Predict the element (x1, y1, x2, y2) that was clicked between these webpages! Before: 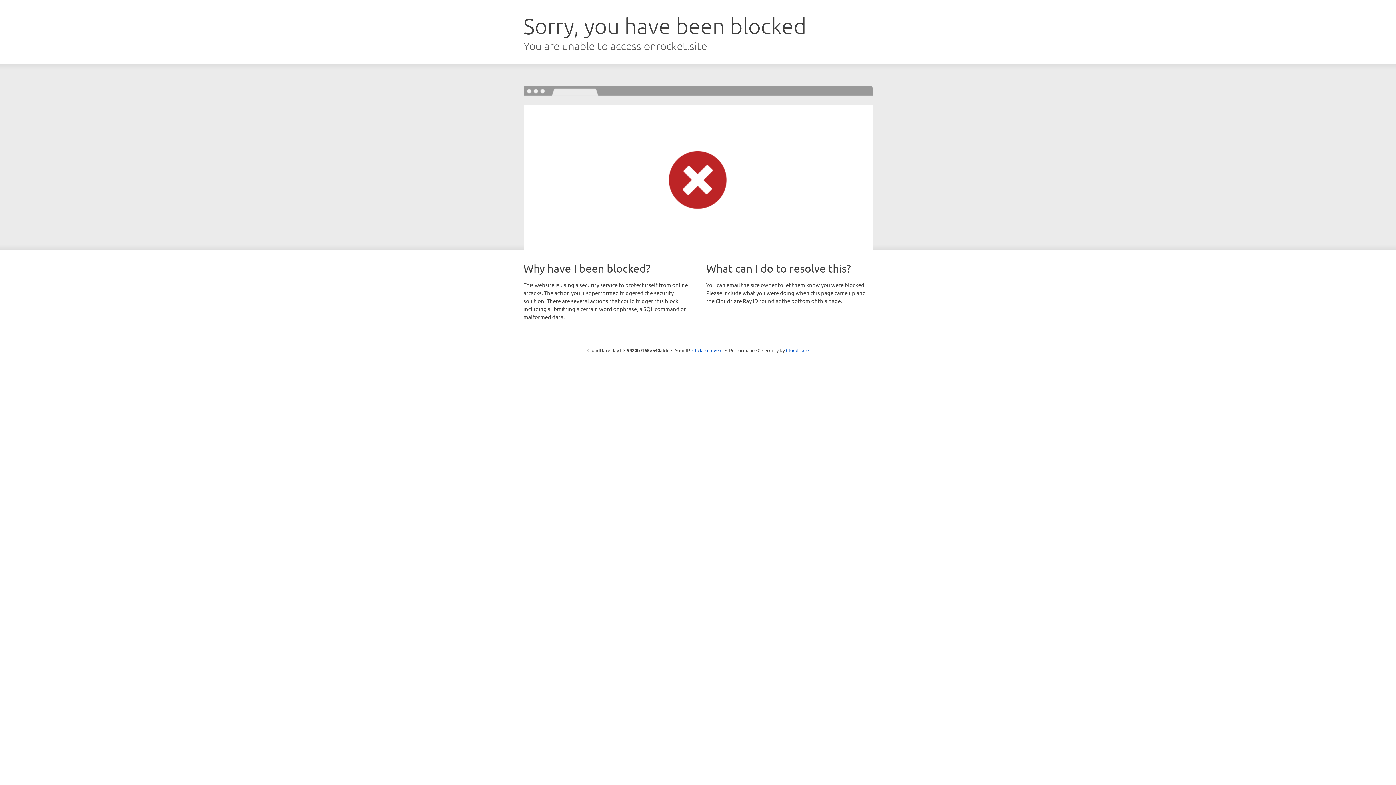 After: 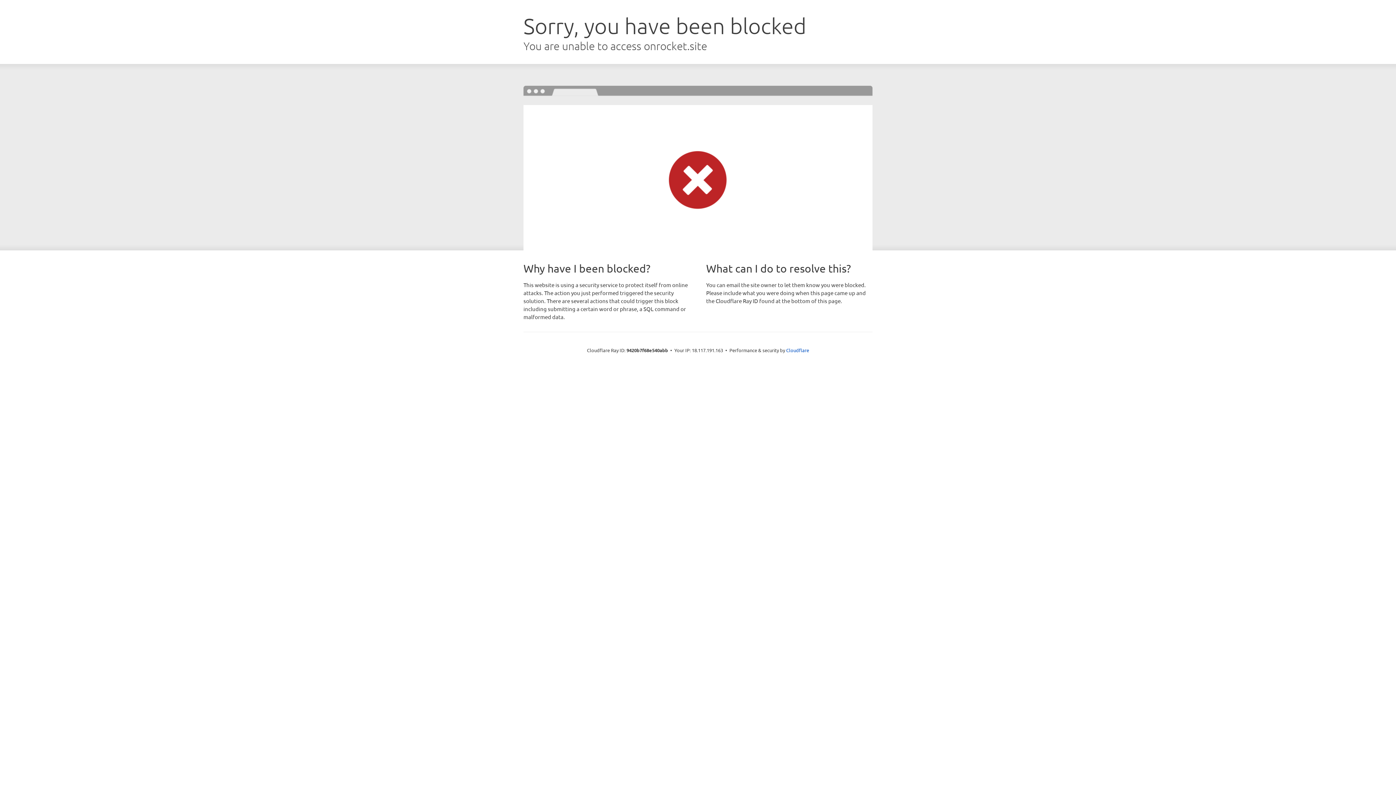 Action: bbox: (692, 346, 722, 353) label: Click to reveal